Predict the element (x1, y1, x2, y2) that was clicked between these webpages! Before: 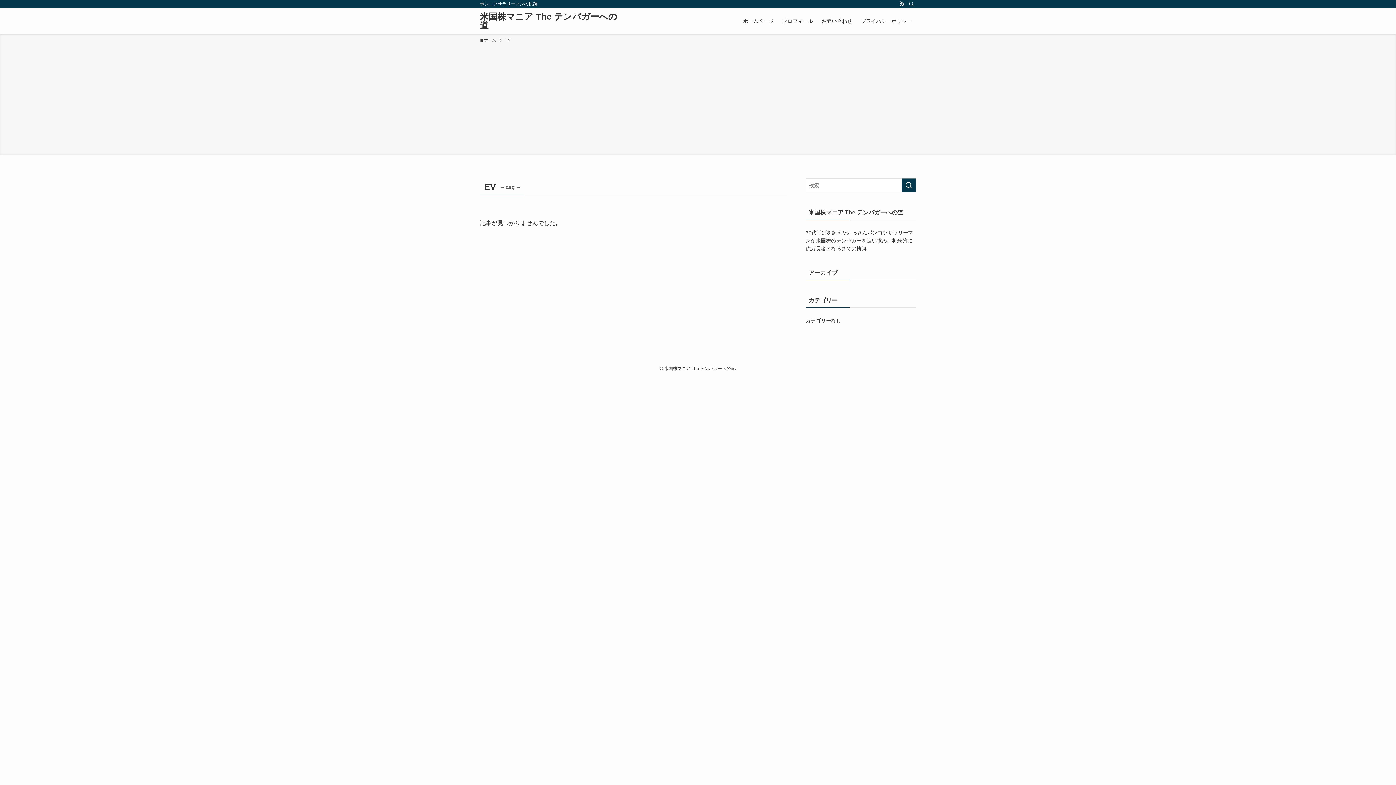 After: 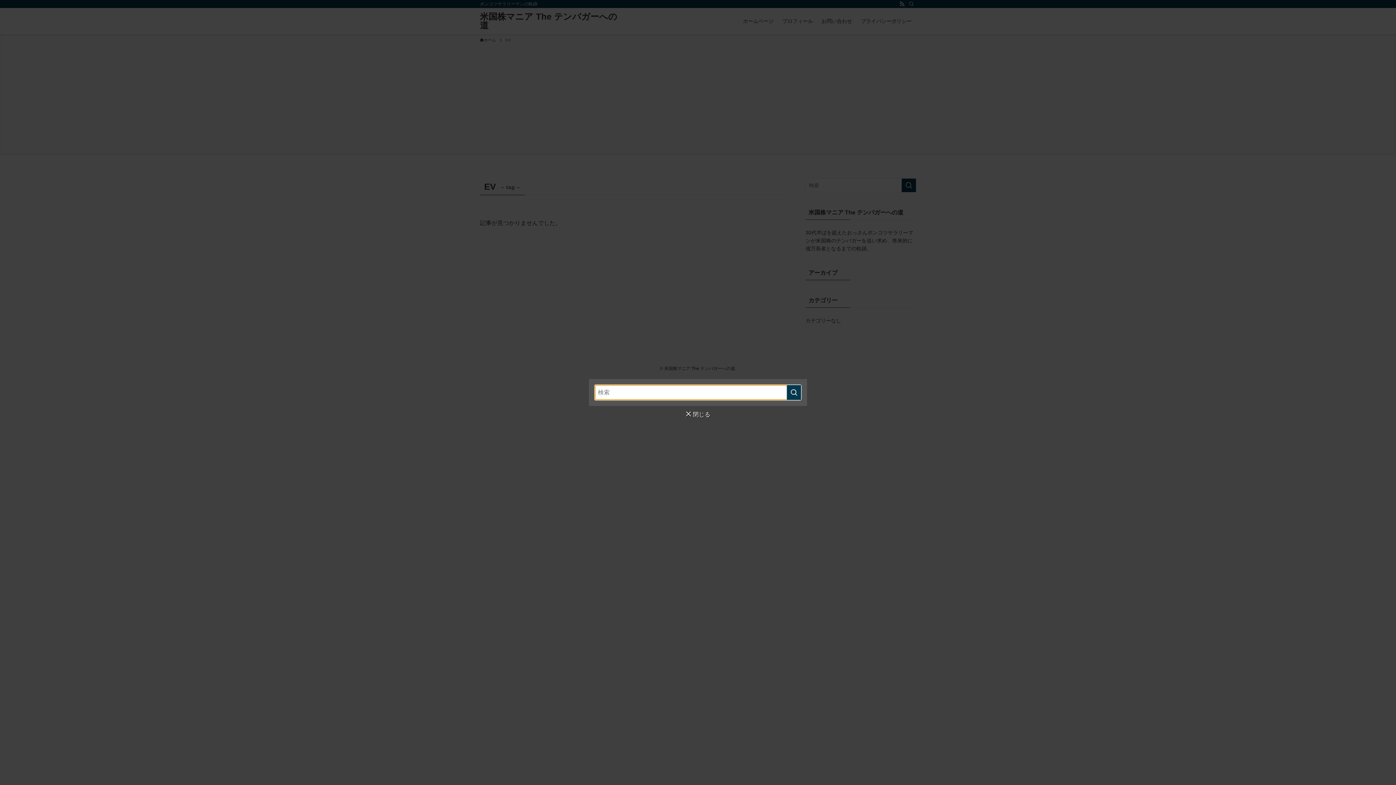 Action: bbox: (906, 0, 916, 8) label: 検索